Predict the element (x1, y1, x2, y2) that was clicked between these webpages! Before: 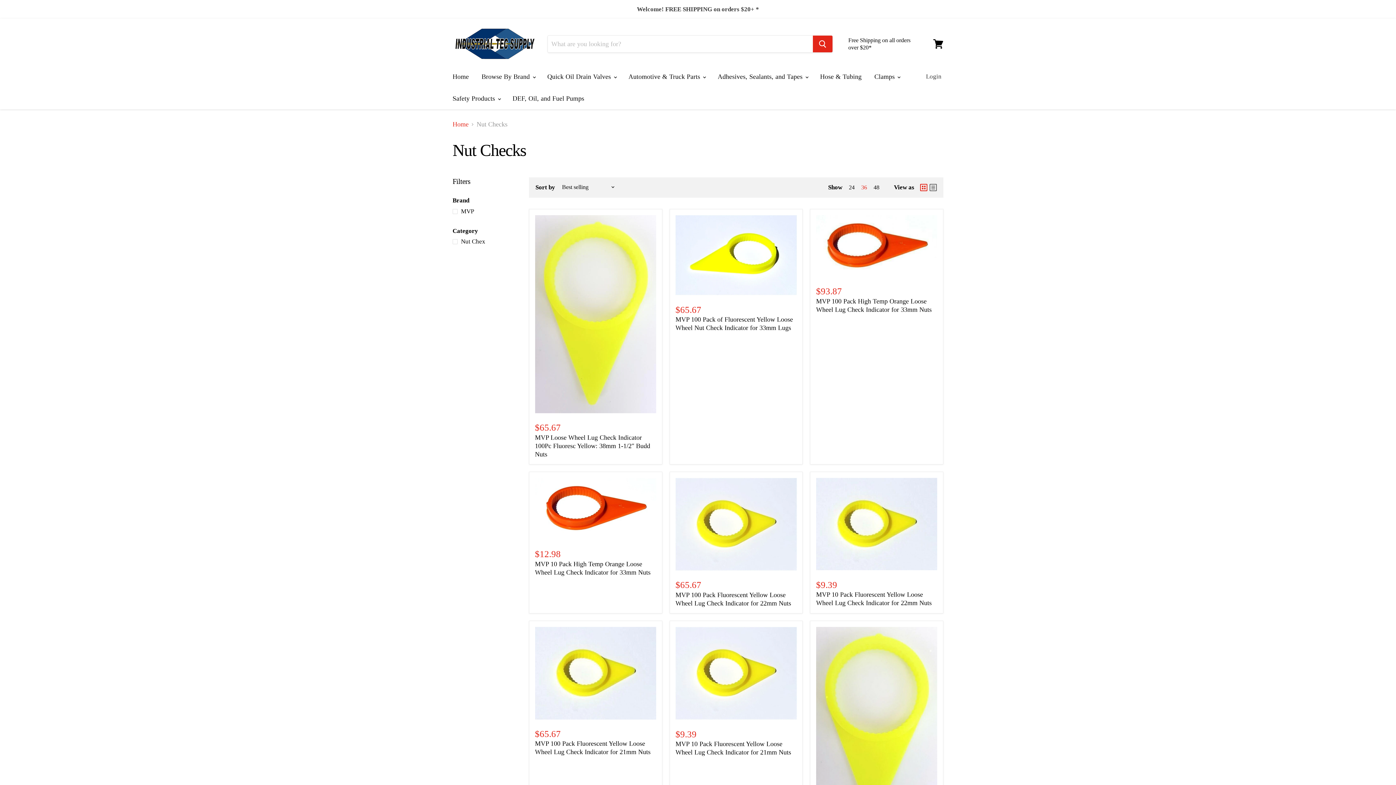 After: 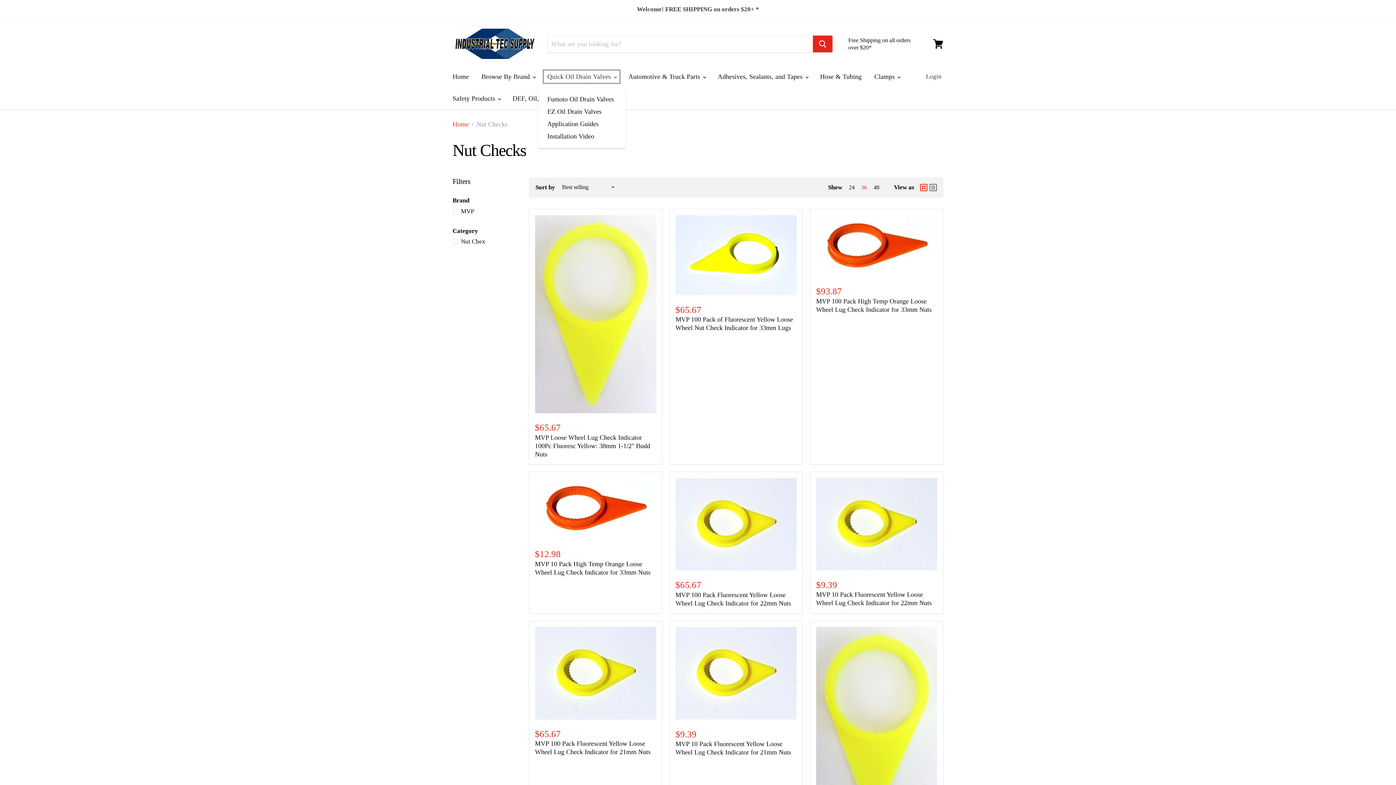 Action: bbox: (542, 68, 621, 84) label: Quick Oil Drain Valves 